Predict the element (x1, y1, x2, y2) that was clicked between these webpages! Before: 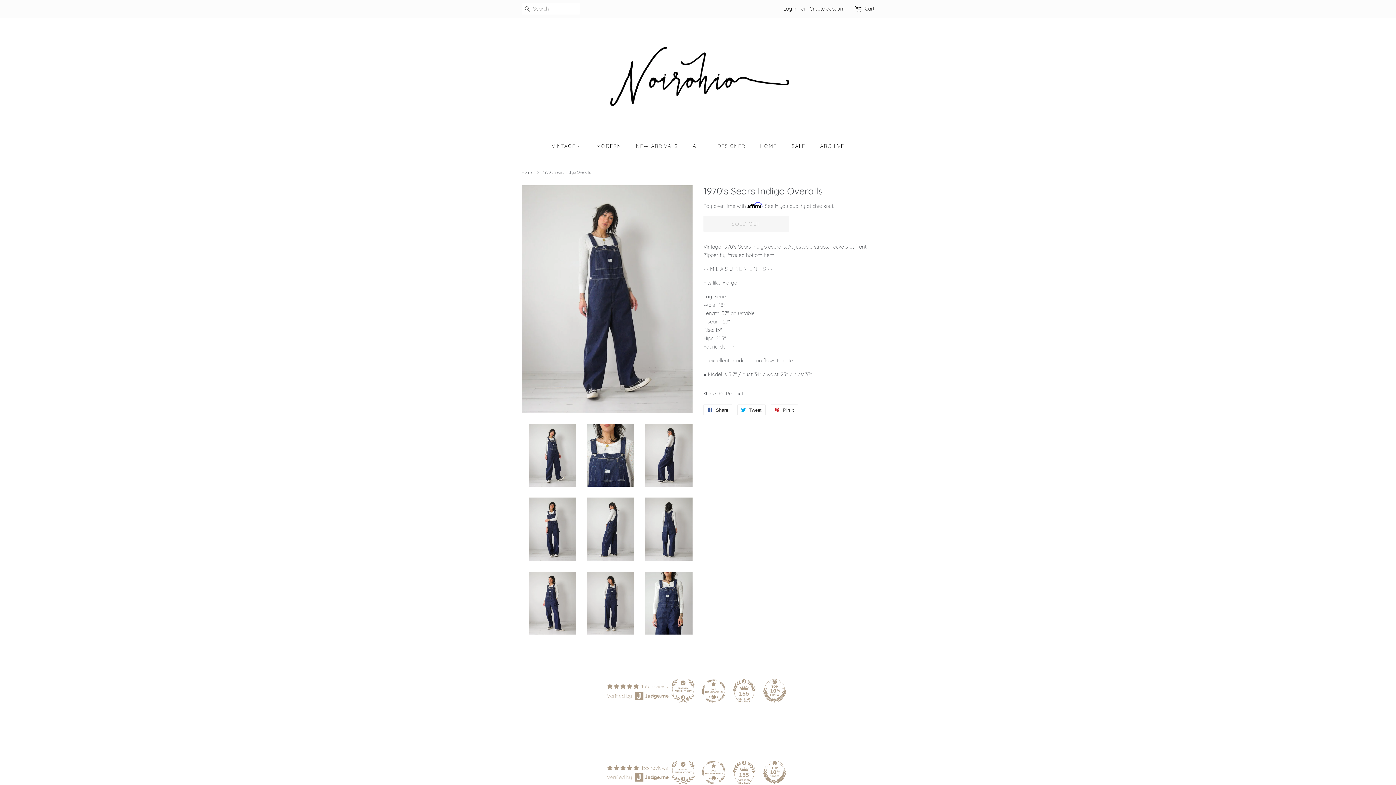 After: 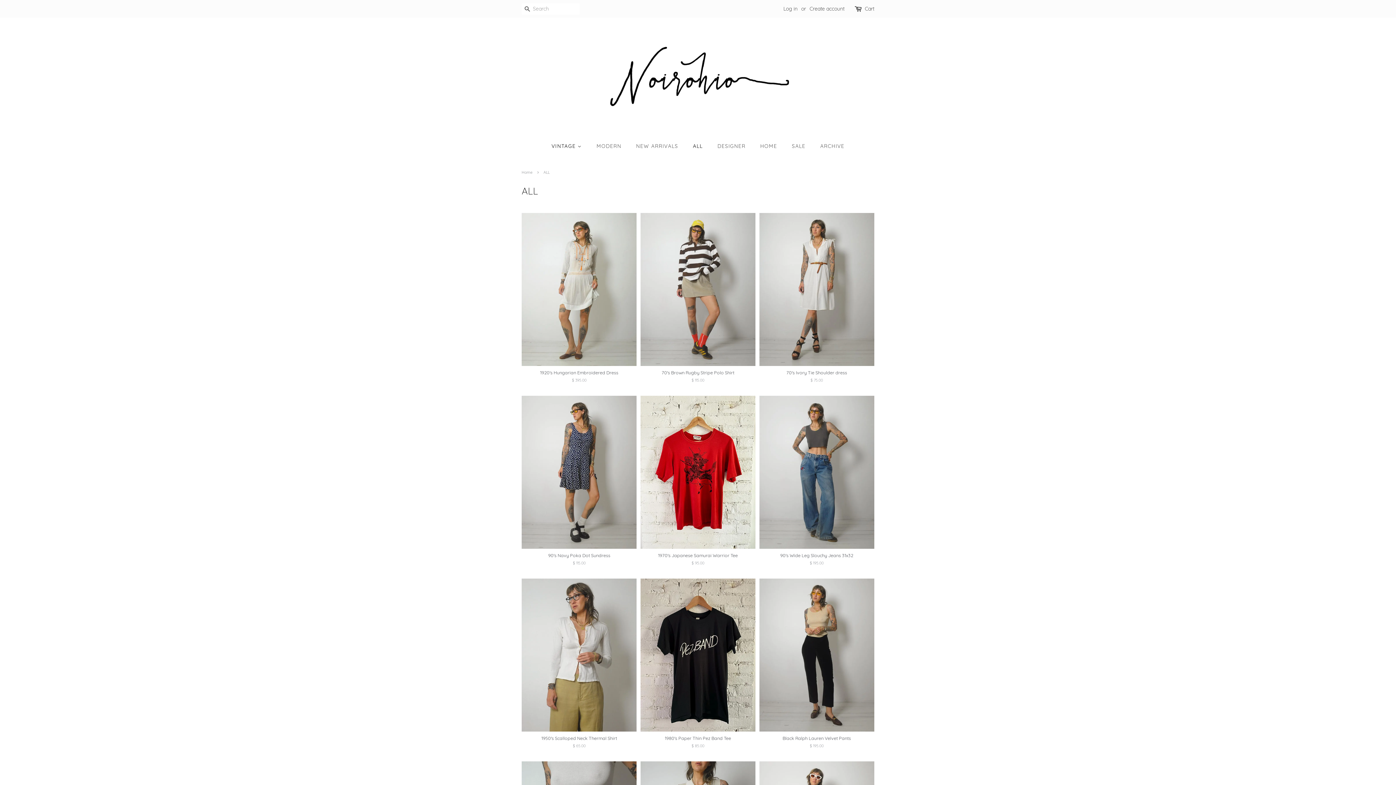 Action: label: ALL bbox: (687, 139, 710, 153)